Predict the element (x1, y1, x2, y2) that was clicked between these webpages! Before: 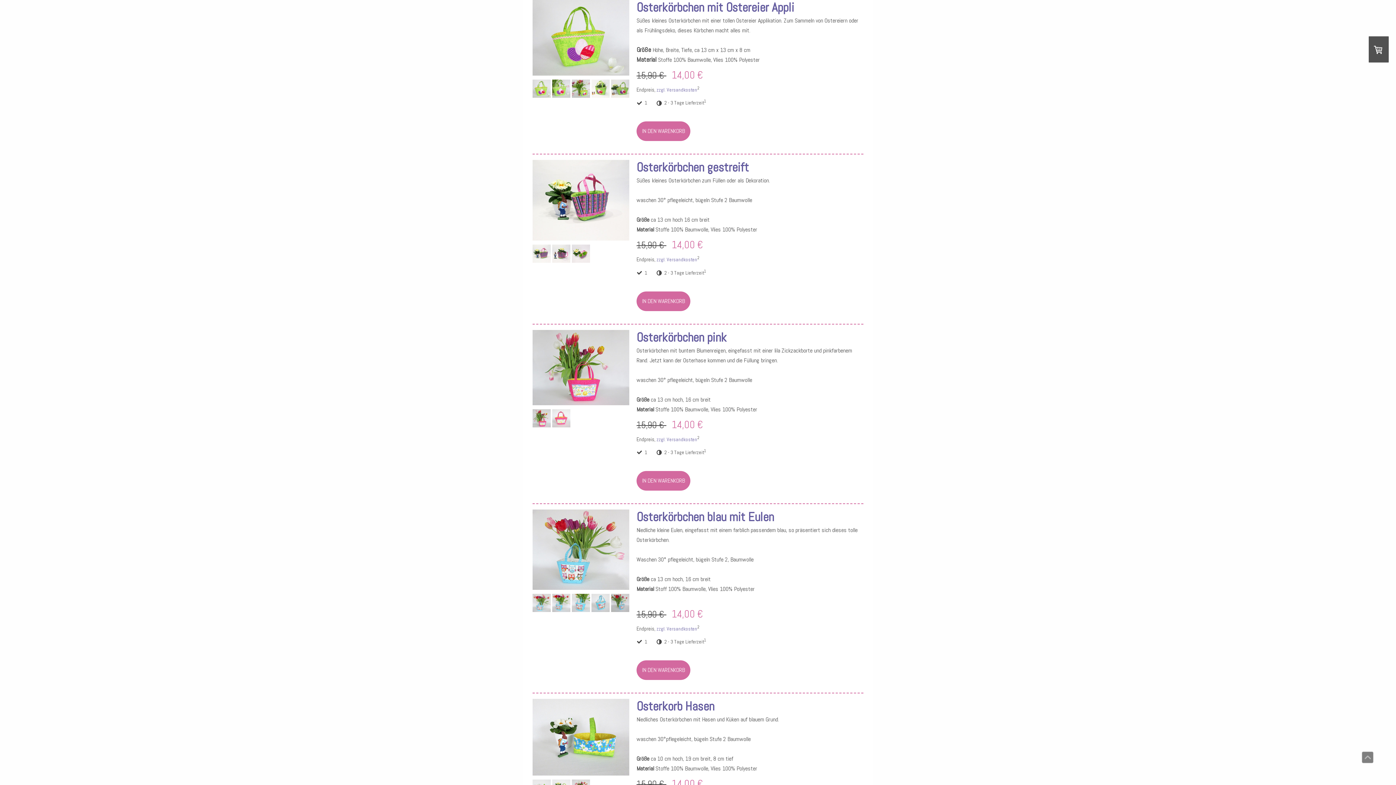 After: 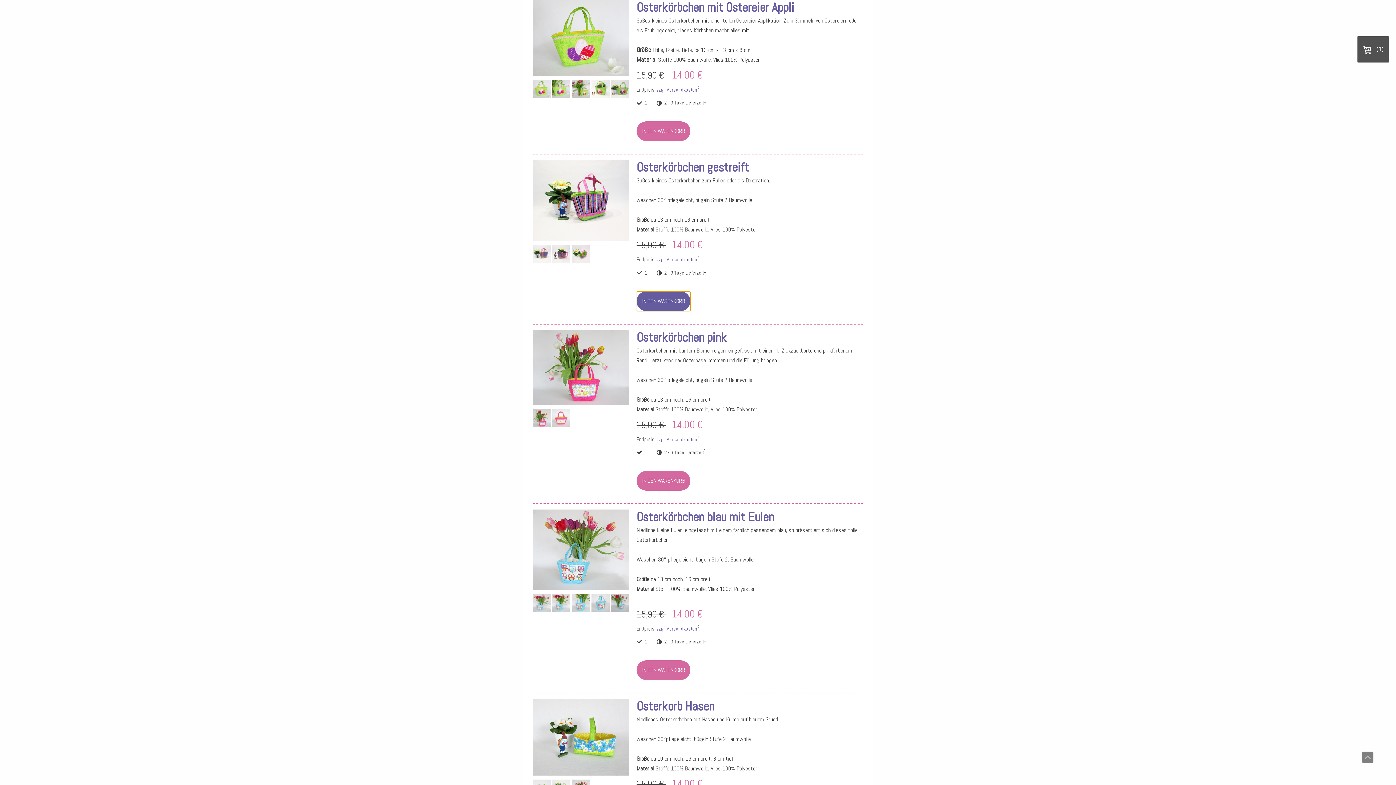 Action: label: IN DEN WARENKORB bbox: (636, 291, 690, 311)